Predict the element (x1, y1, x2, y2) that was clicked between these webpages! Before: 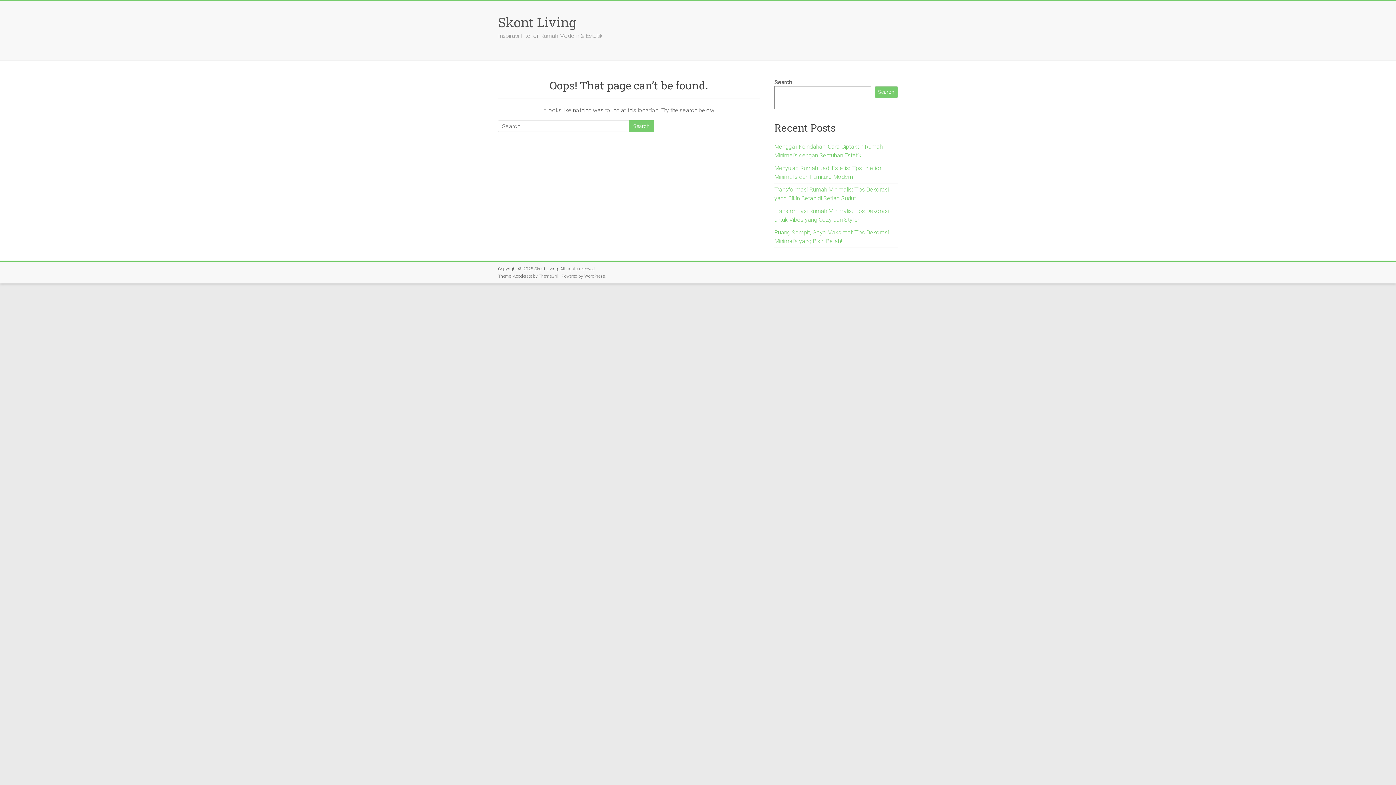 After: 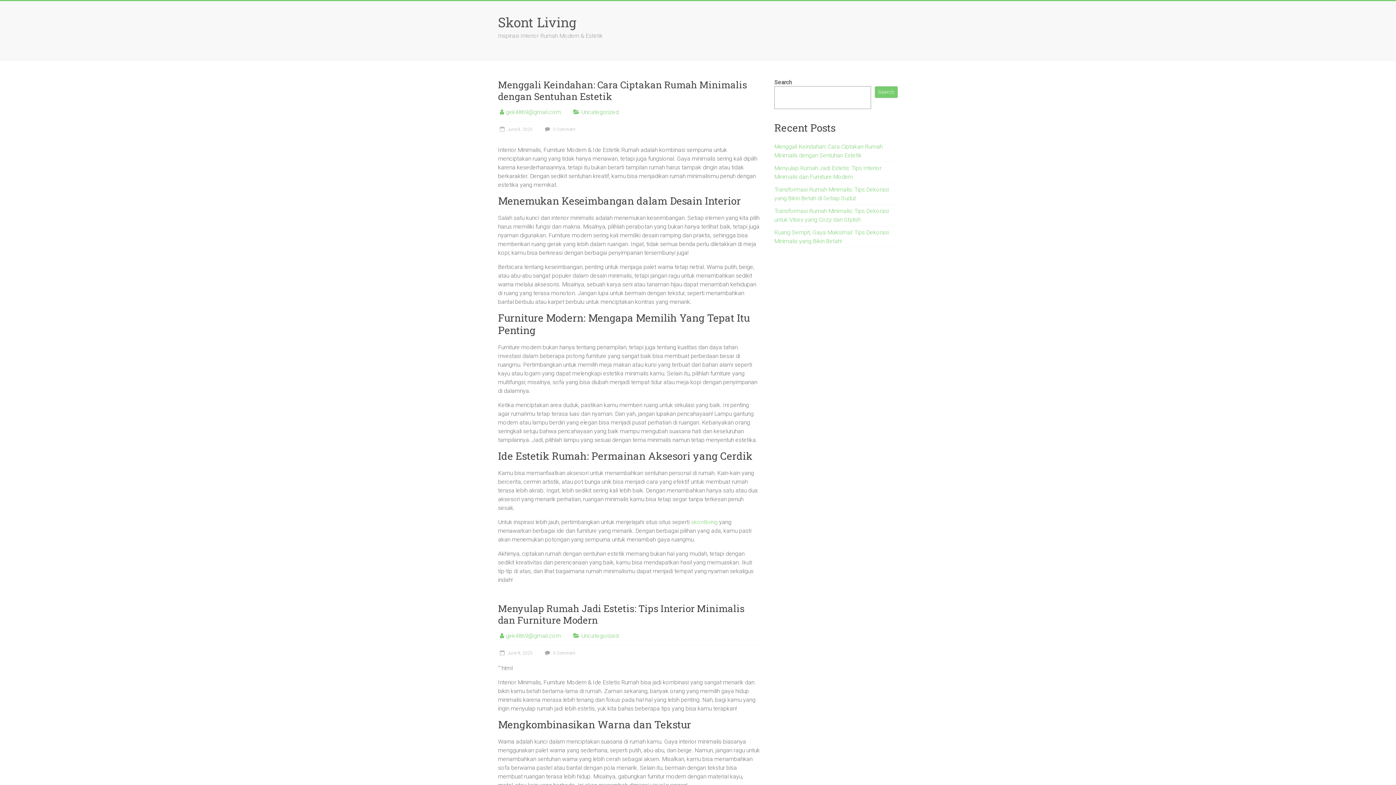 Action: bbox: (498, 13, 576, 30) label: Skont Living